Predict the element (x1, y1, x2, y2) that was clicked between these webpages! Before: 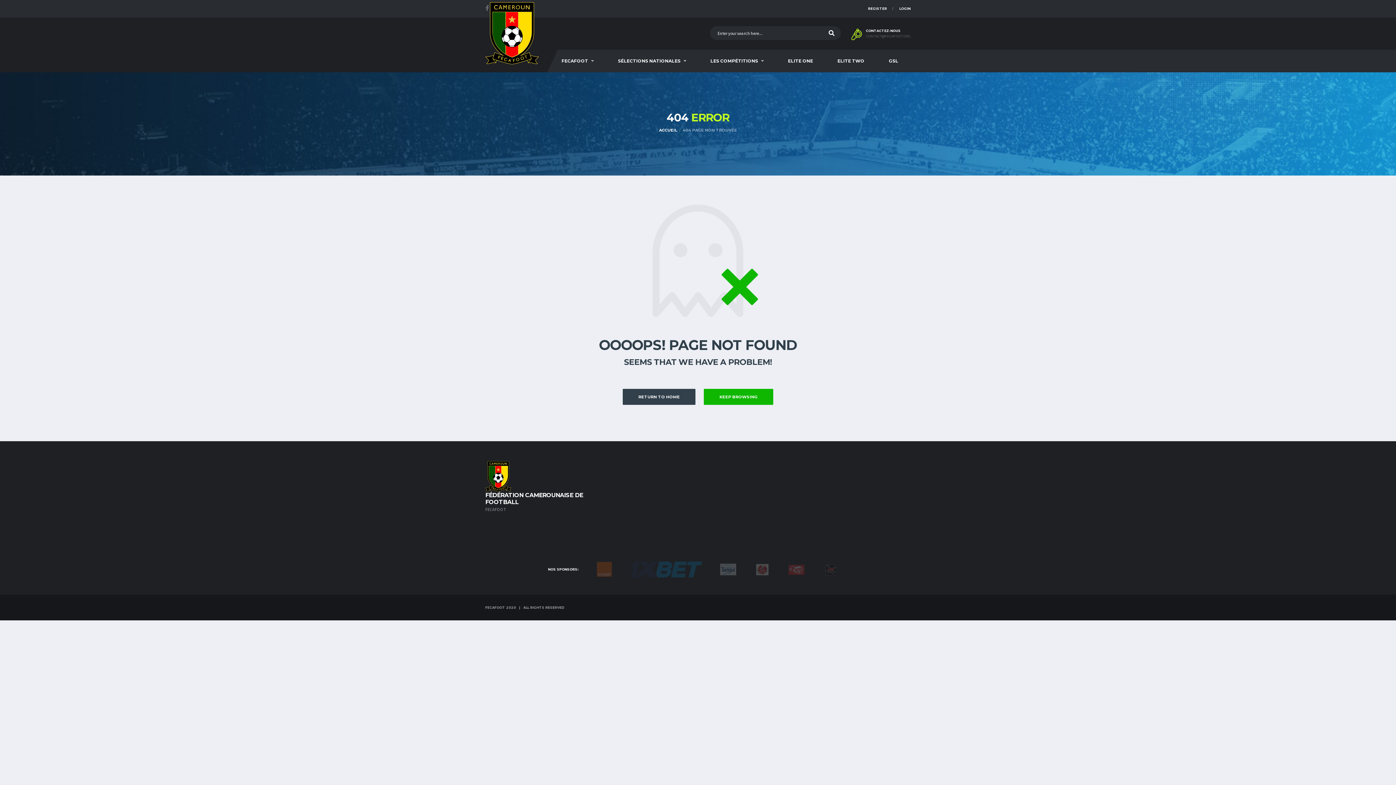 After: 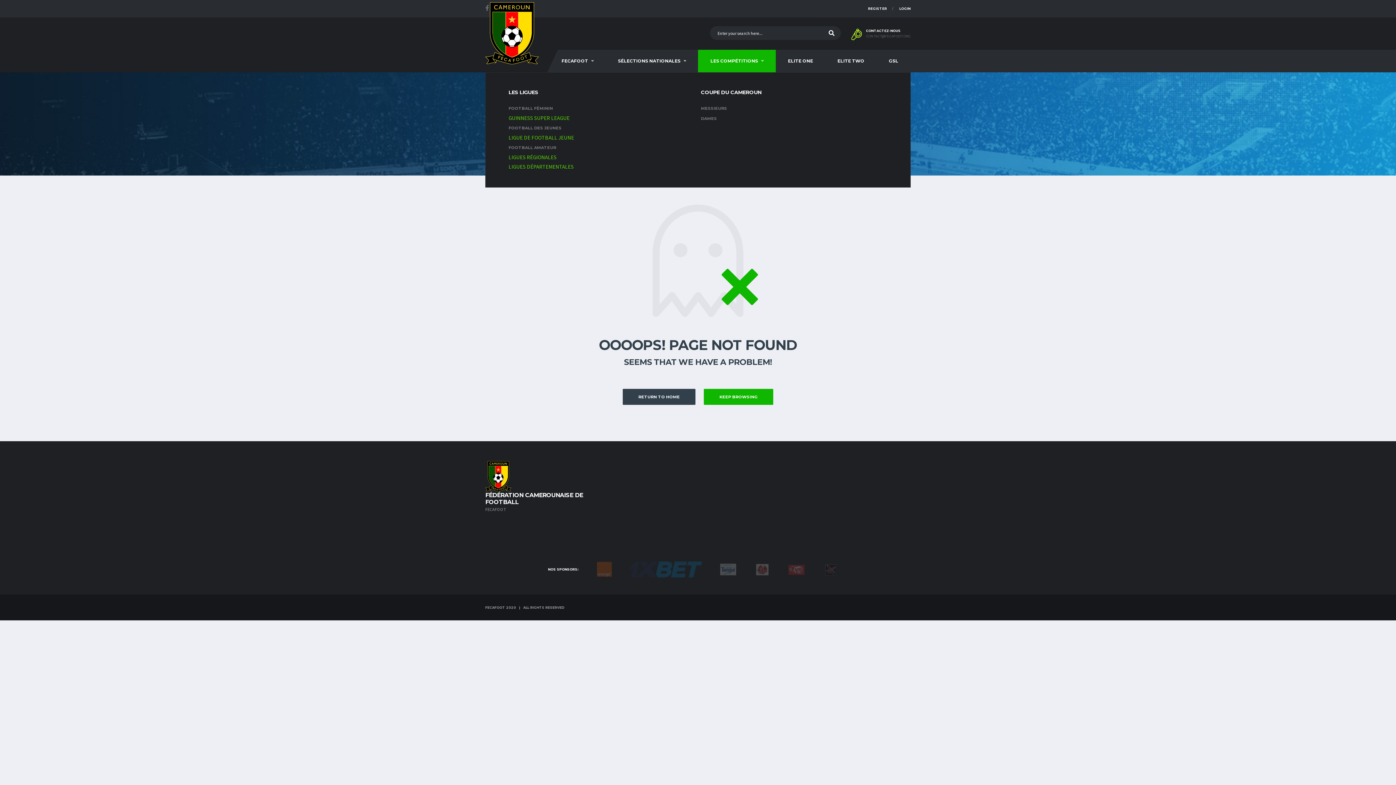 Action: label: LES COMPÉTITIONS bbox: (698, 49, 776, 72)